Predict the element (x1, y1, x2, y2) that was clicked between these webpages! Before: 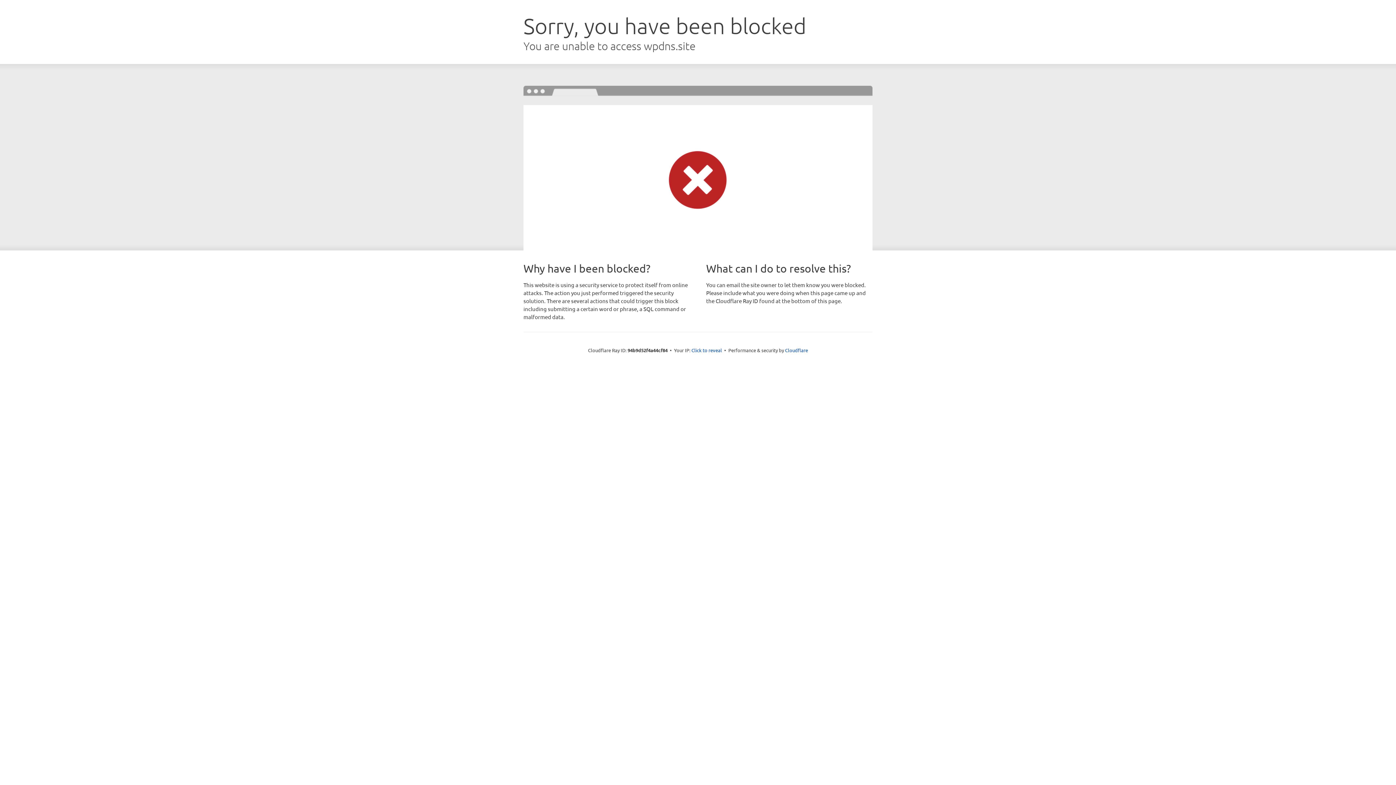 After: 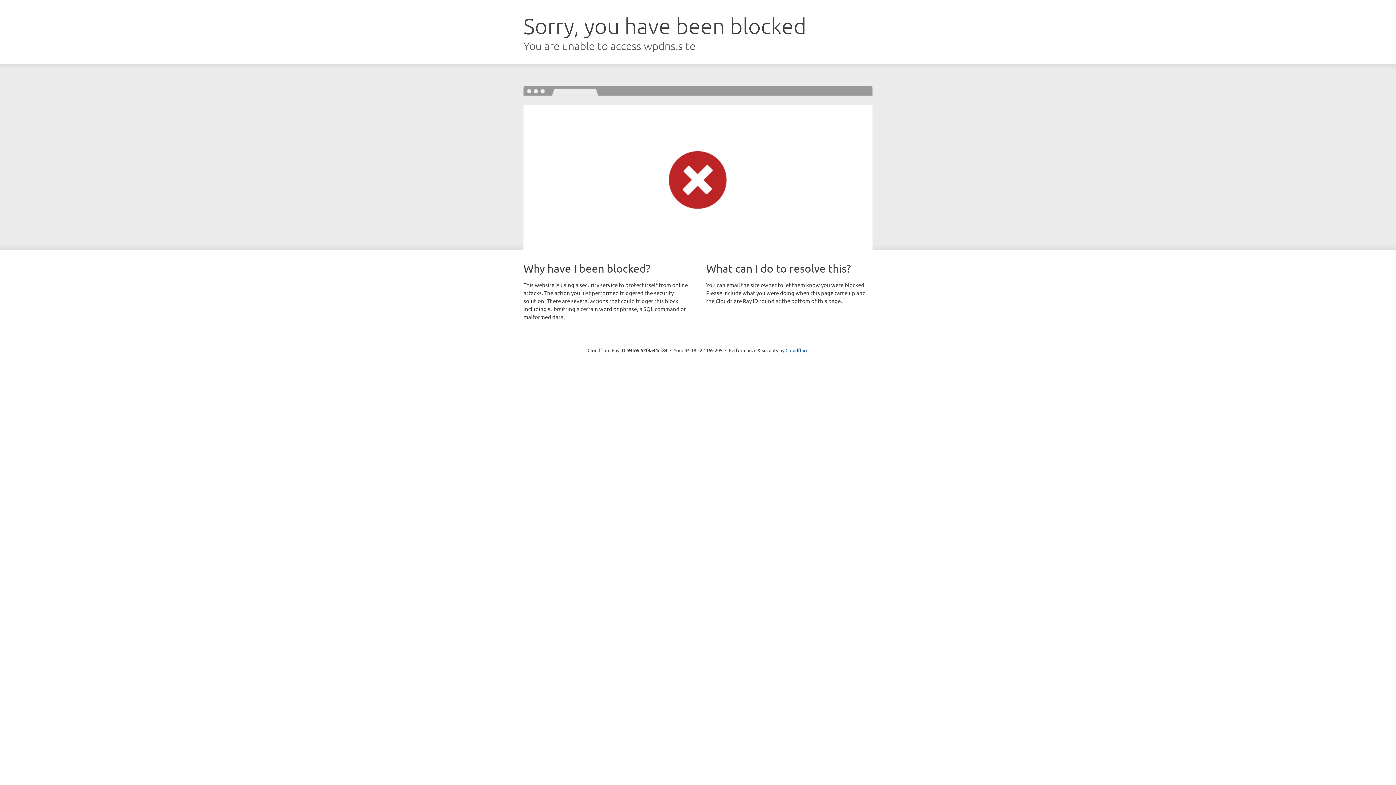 Action: label: Click to reveal bbox: (691, 346, 722, 353)